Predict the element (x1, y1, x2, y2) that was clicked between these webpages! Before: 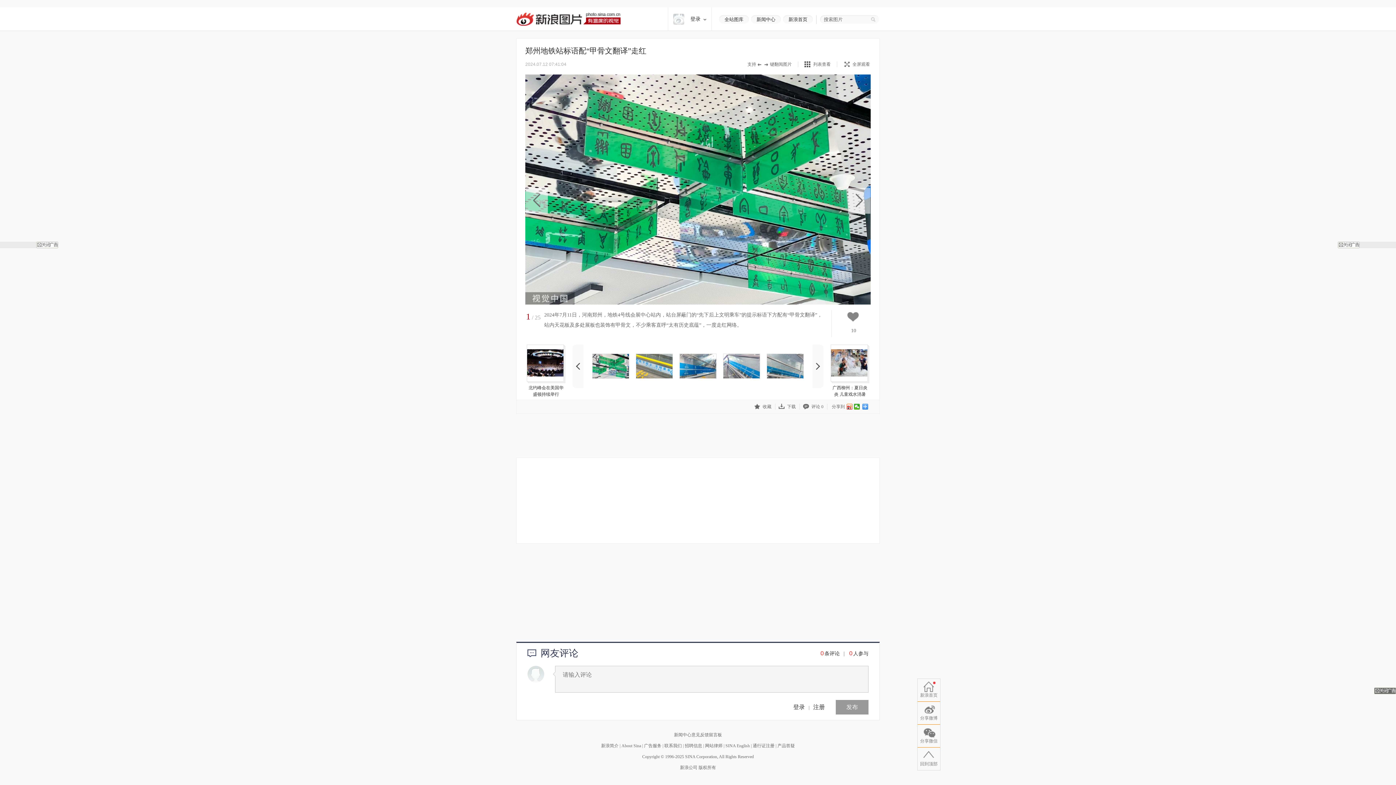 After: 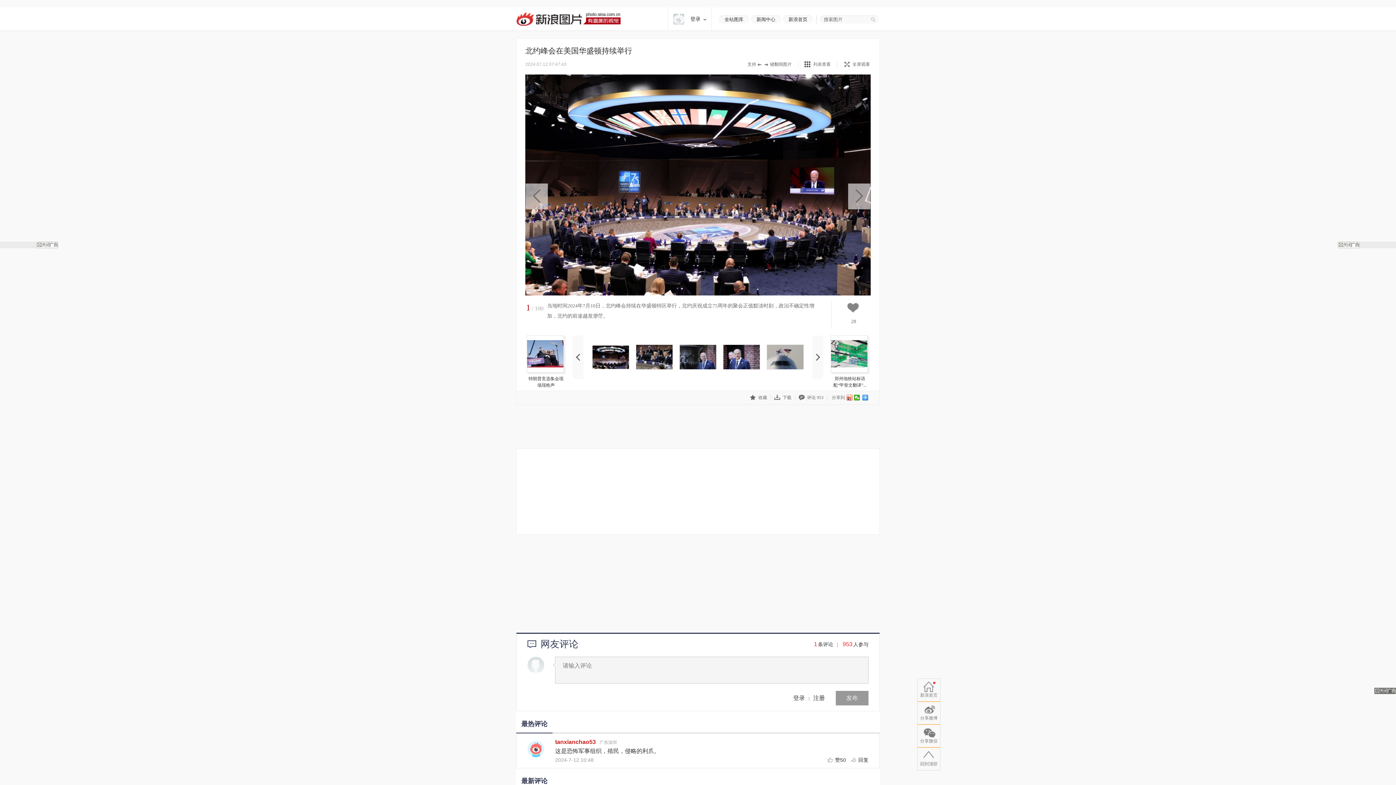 Action: bbox: (525, 188, 548, 213)